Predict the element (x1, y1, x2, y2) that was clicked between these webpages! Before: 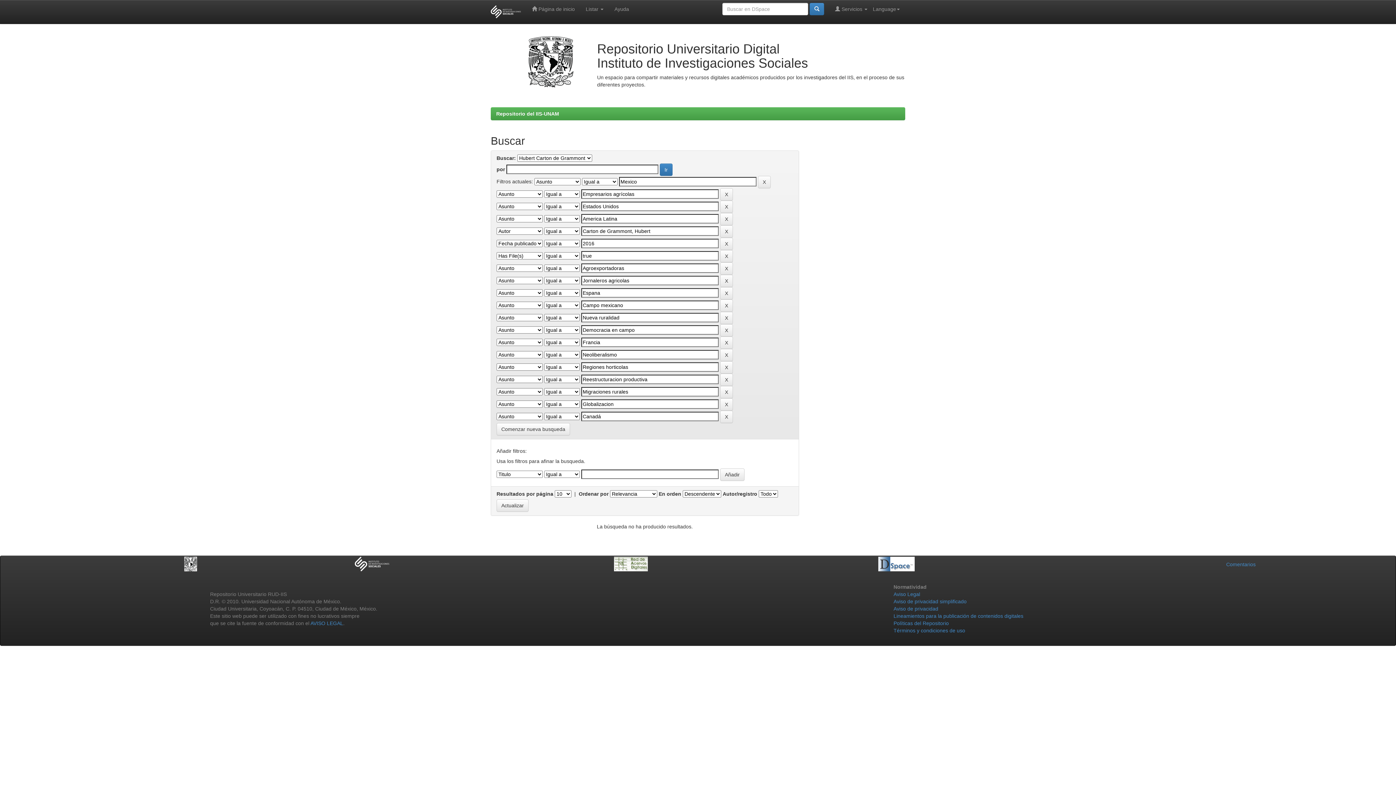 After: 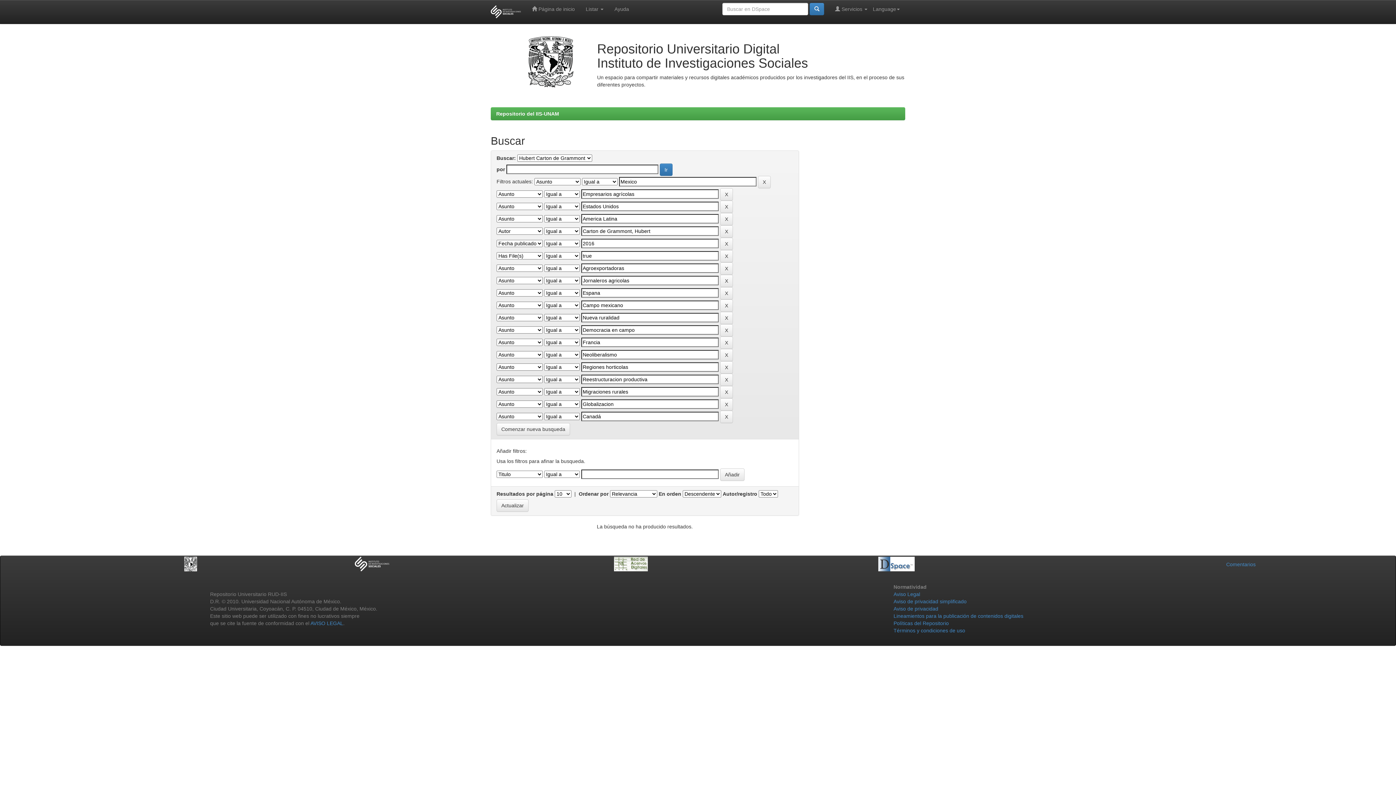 Action: bbox: (878, 560, 914, 566)